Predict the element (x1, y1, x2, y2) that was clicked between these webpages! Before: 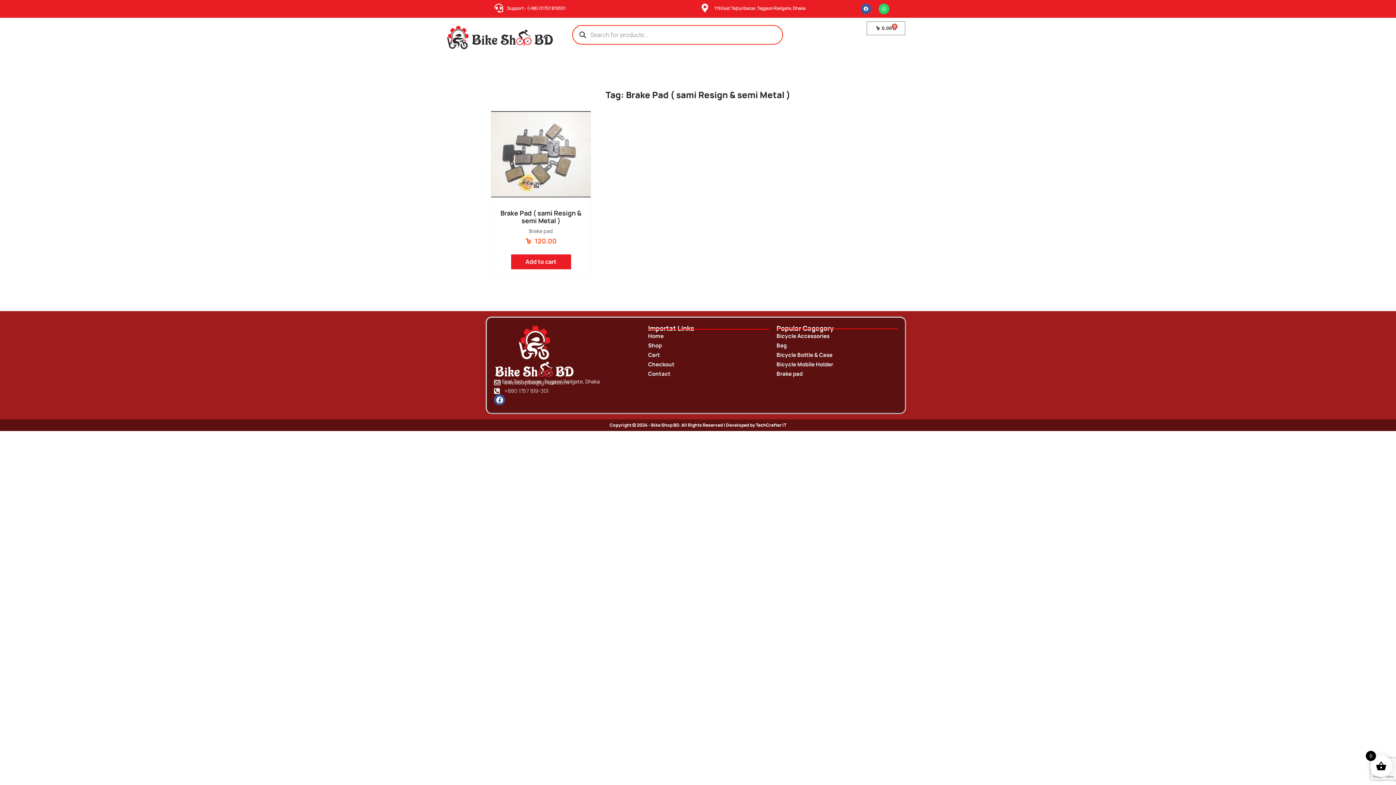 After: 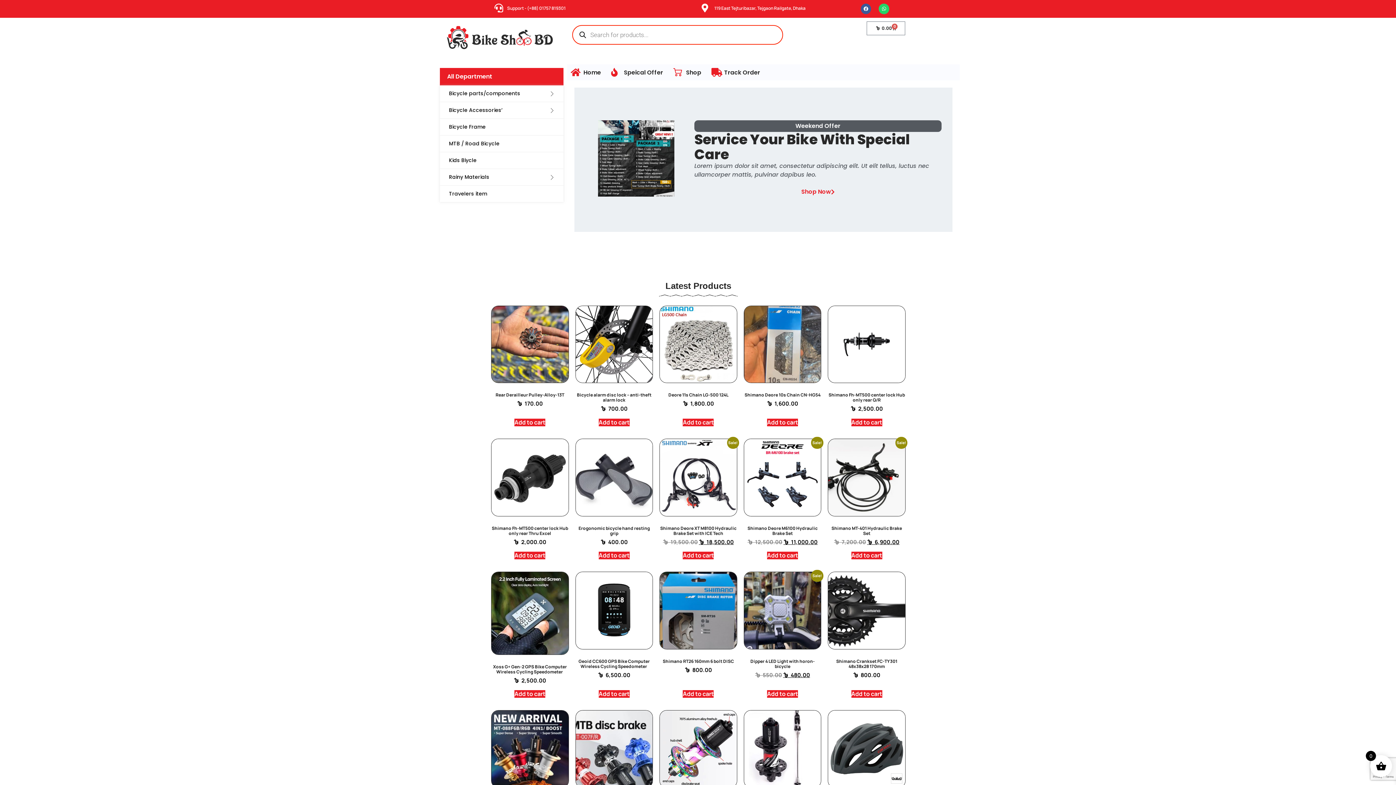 Action: bbox: (440, 21, 559, 57)